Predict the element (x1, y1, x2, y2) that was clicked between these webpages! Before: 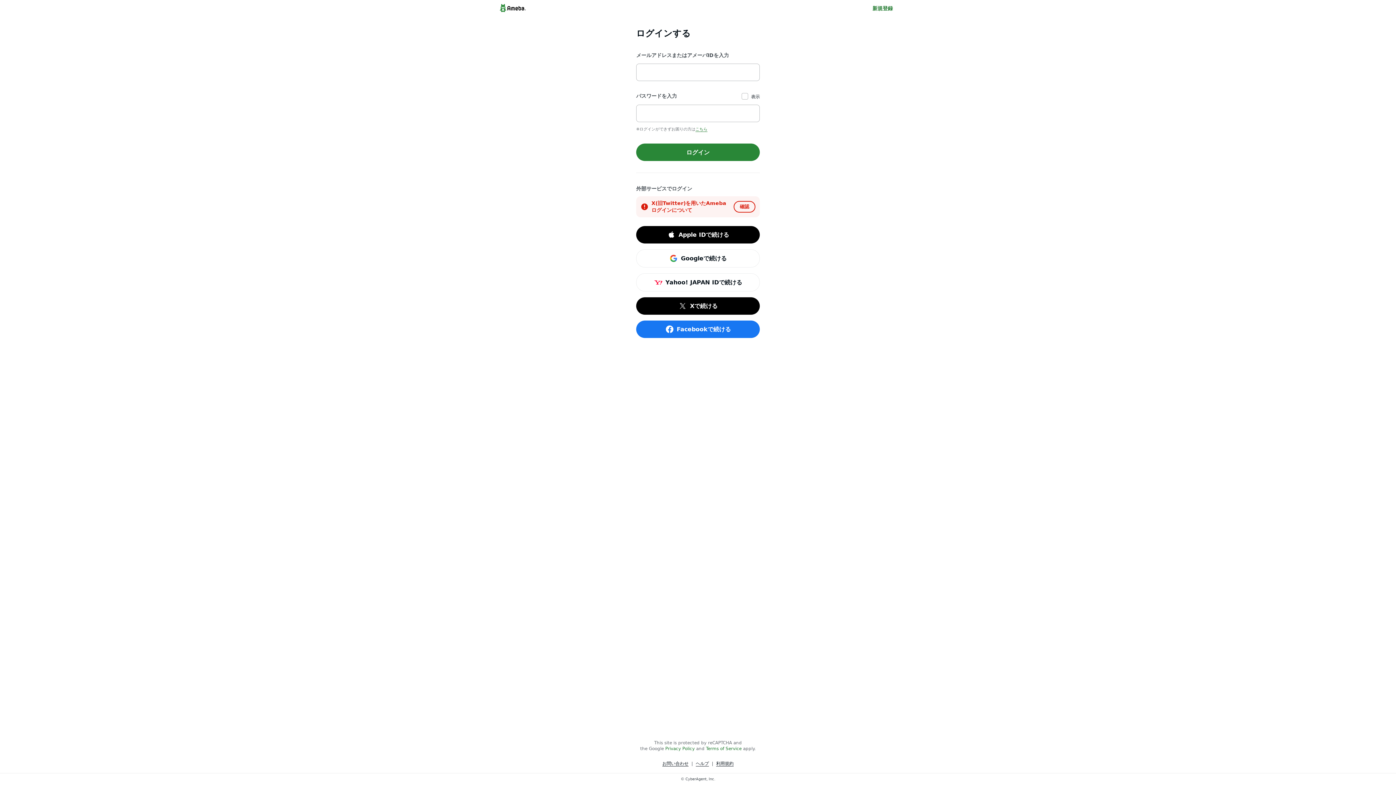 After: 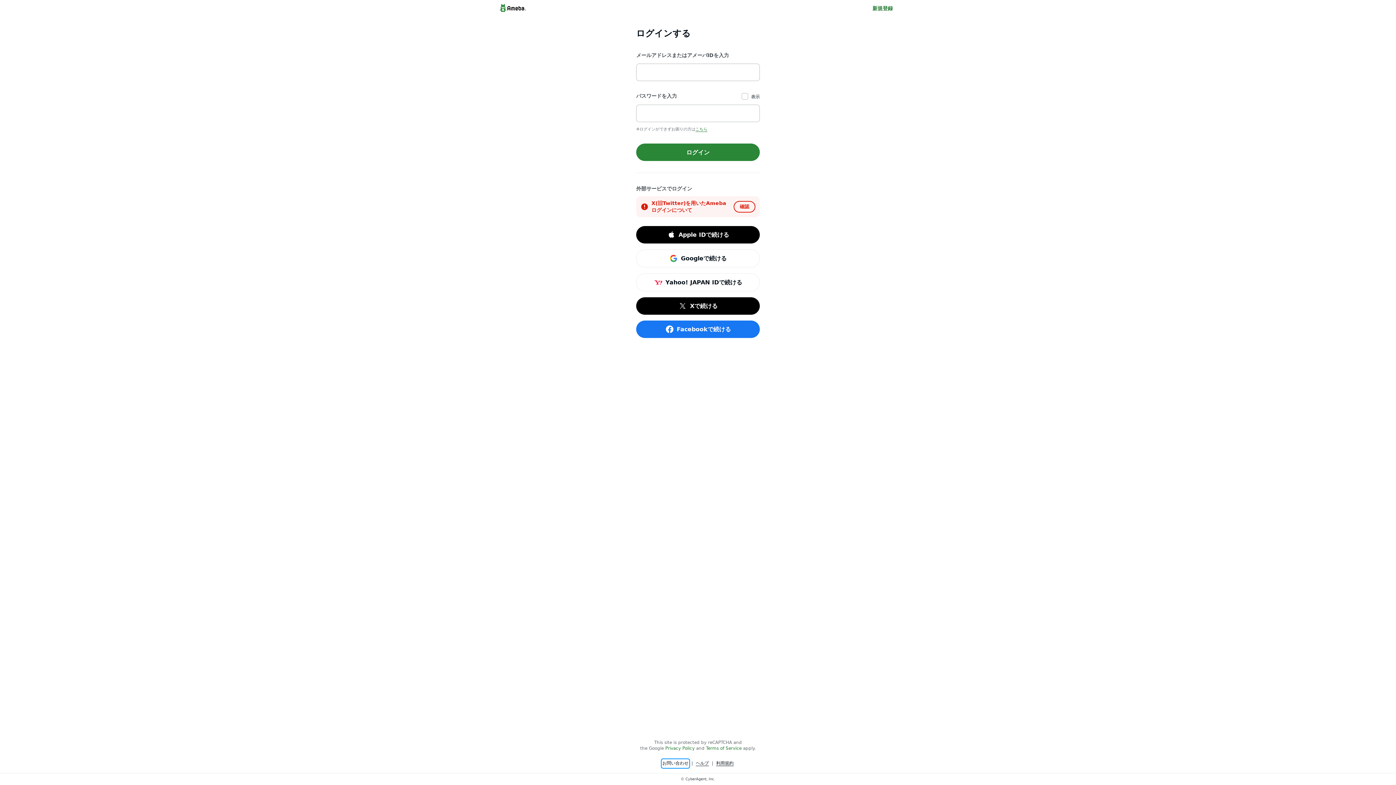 Action: label: お問い合わせ bbox: (662, 760, 688, 767)